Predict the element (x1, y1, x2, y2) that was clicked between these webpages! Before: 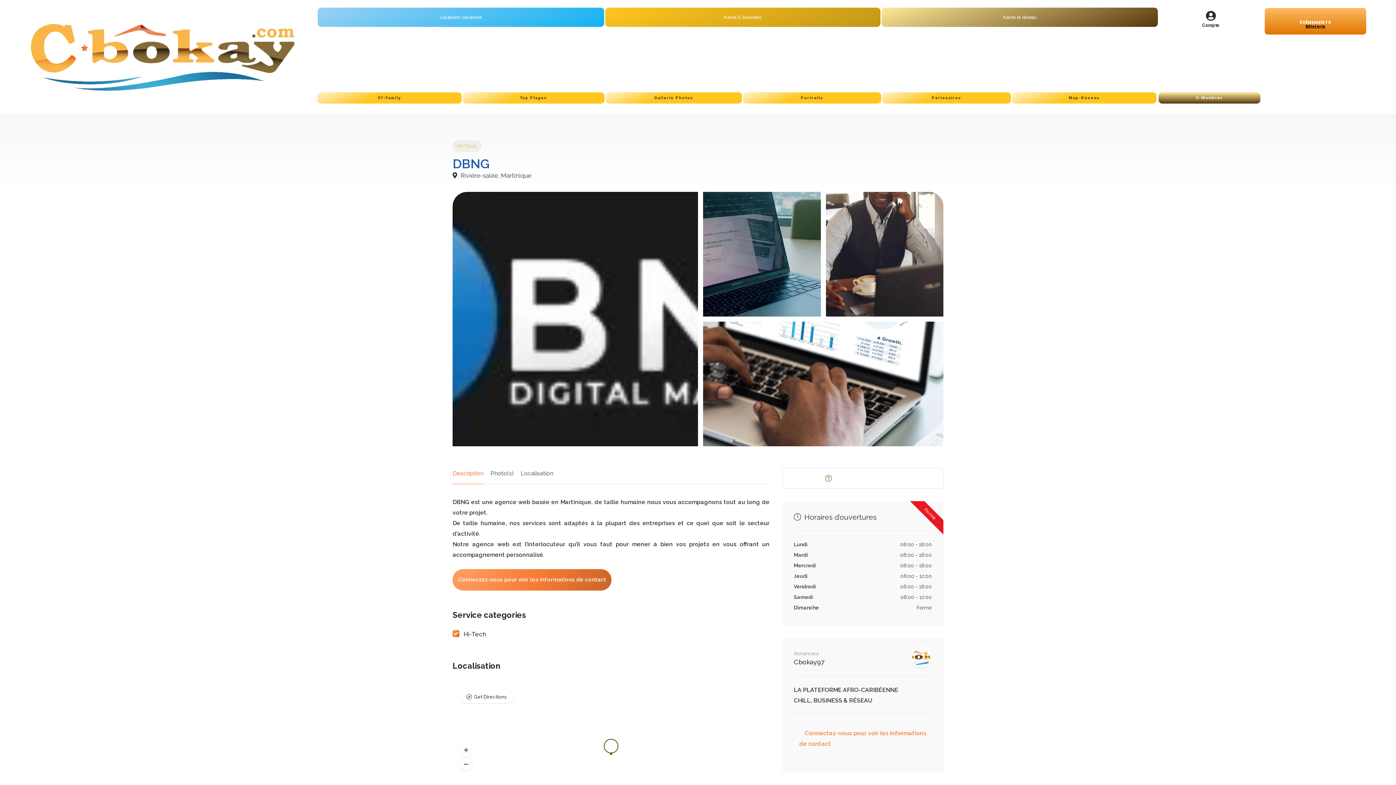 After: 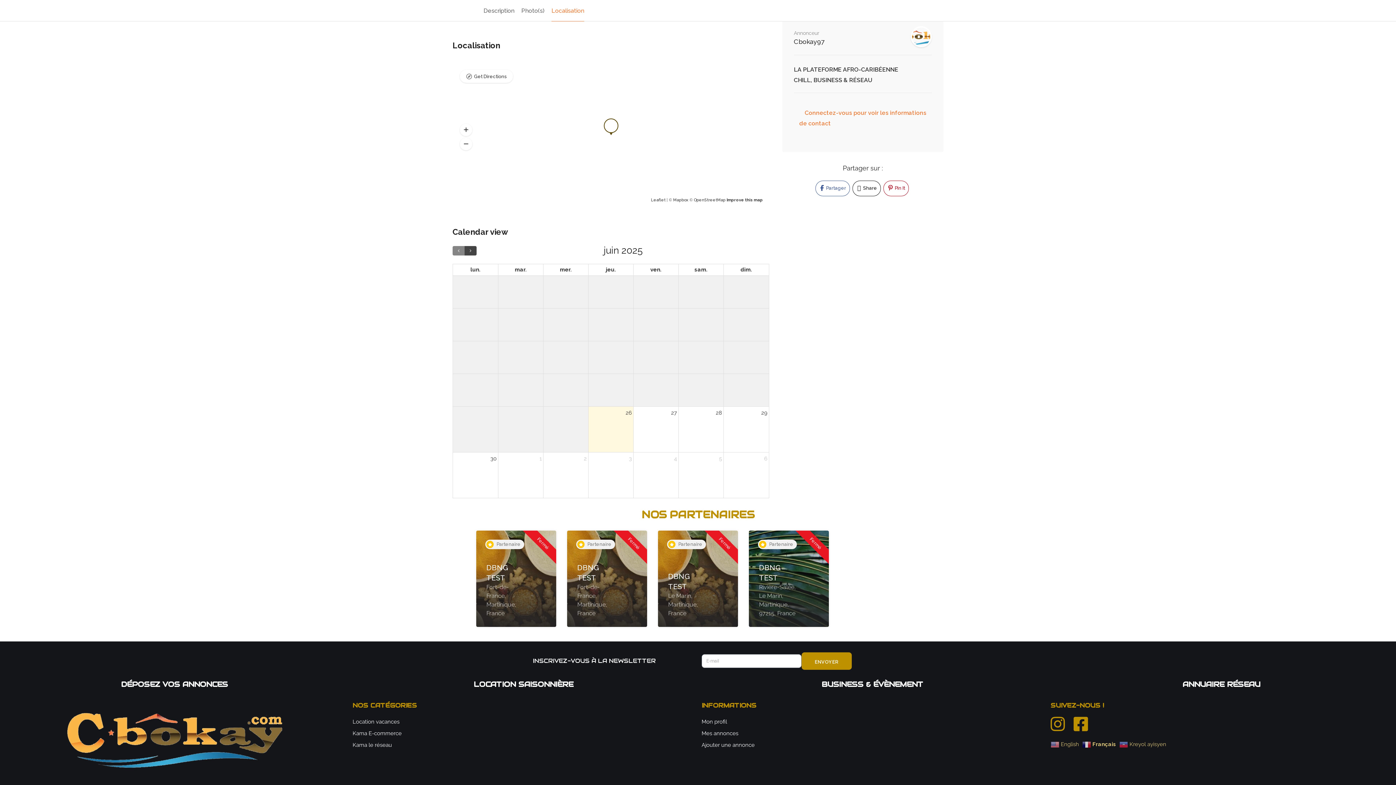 Action: bbox: (452, 170, 531, 180) label:  Rivière-salée, Martinique